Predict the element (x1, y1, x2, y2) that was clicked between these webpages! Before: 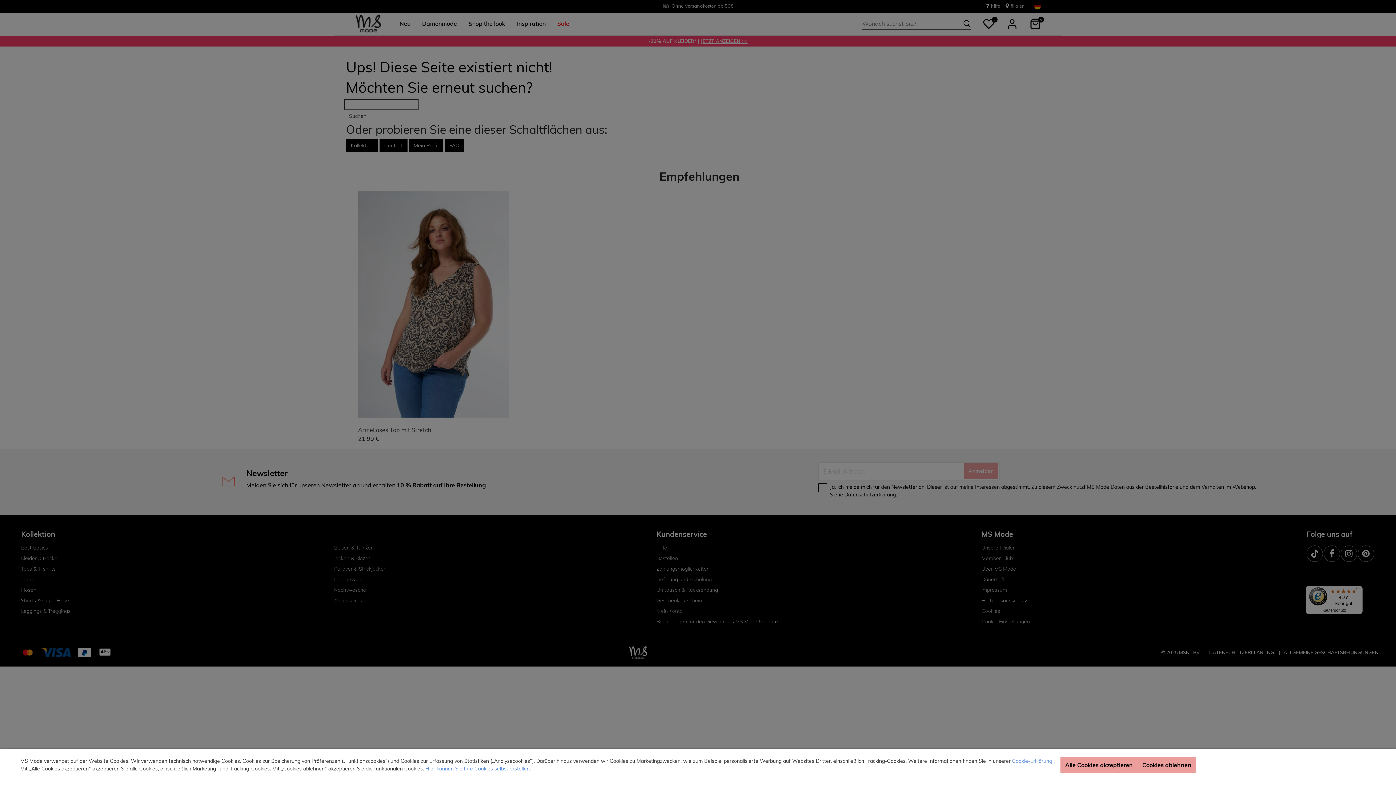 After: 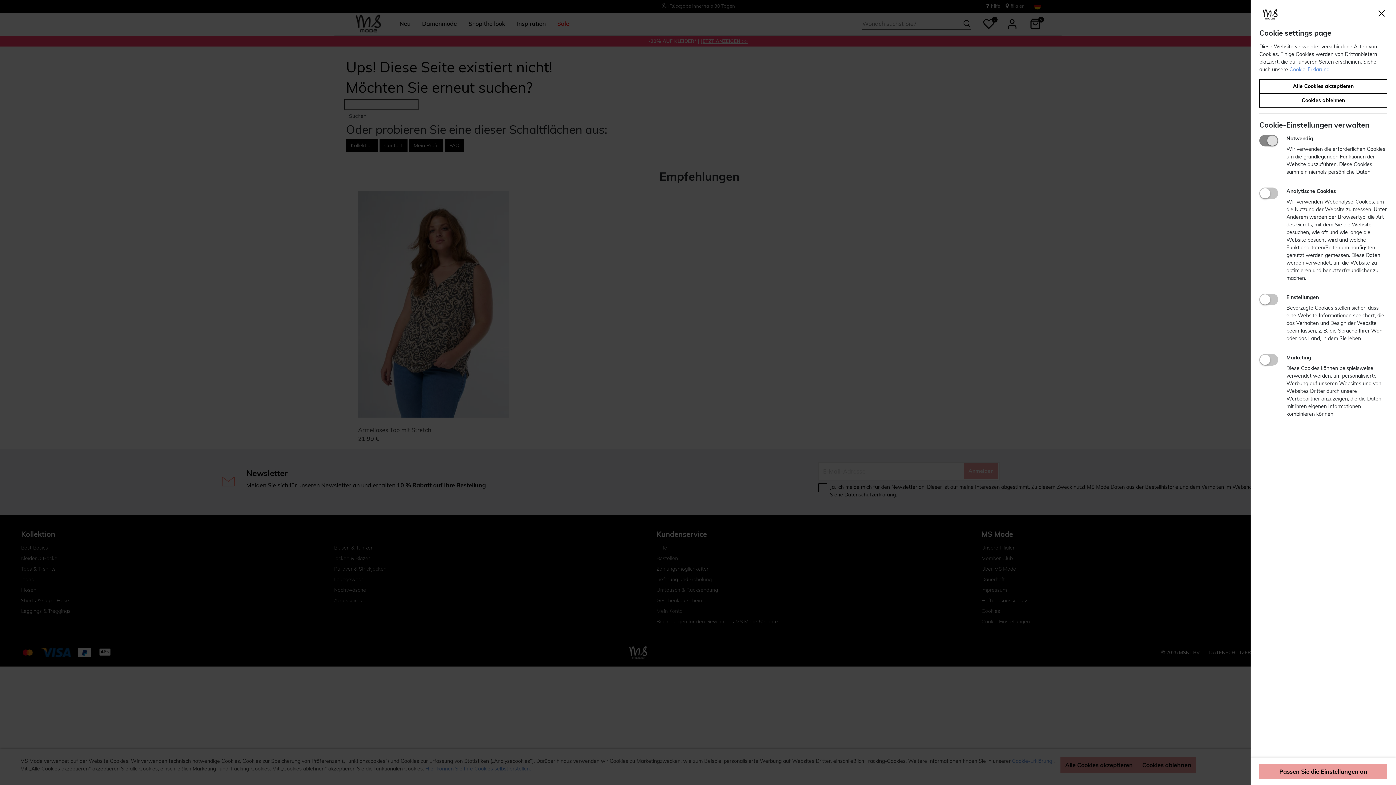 Action: bbox: (425, 765, 530, 772) label: Hier können Sie Ihre Cookies selbst erstellen.